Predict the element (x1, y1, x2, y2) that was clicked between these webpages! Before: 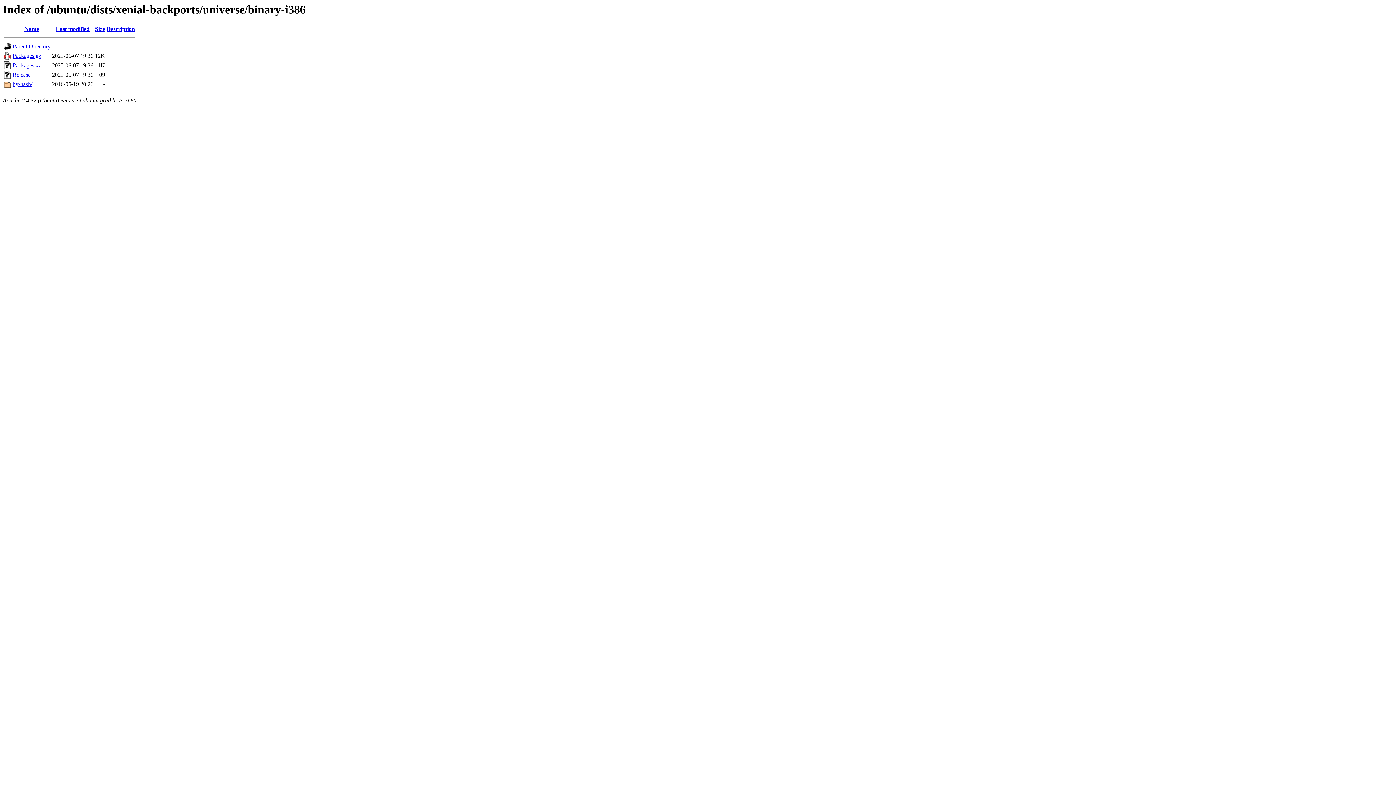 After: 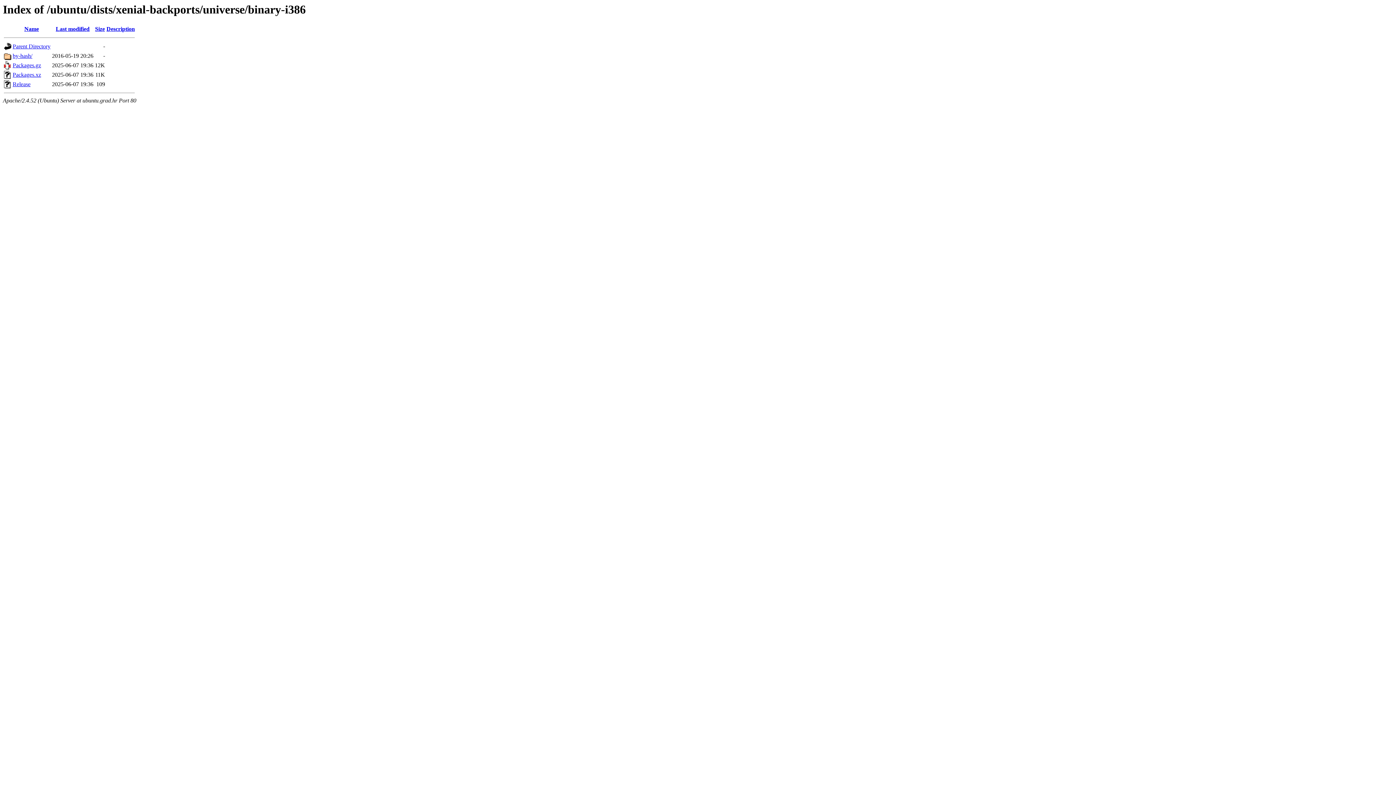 Action: label: Last modified bbox: (55, 25, 89, 32)